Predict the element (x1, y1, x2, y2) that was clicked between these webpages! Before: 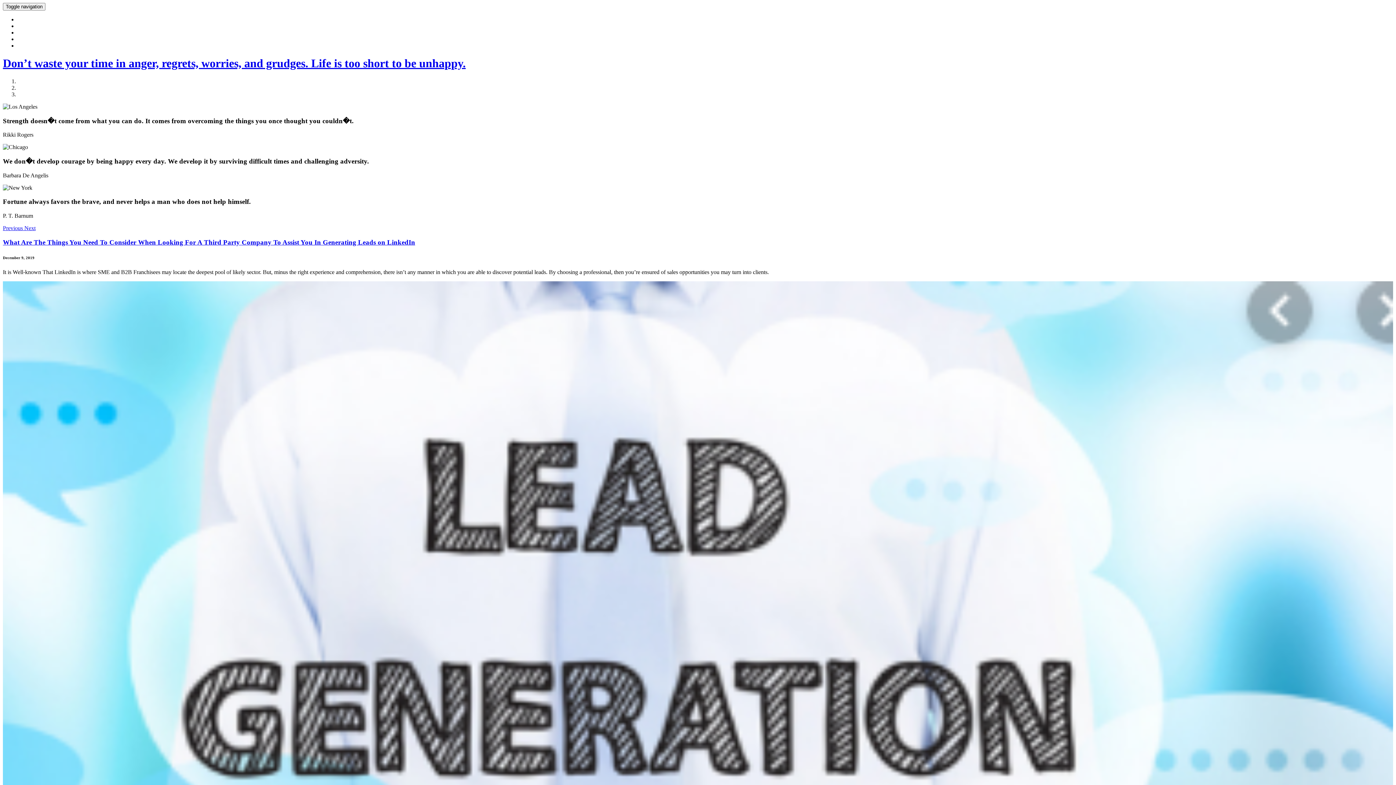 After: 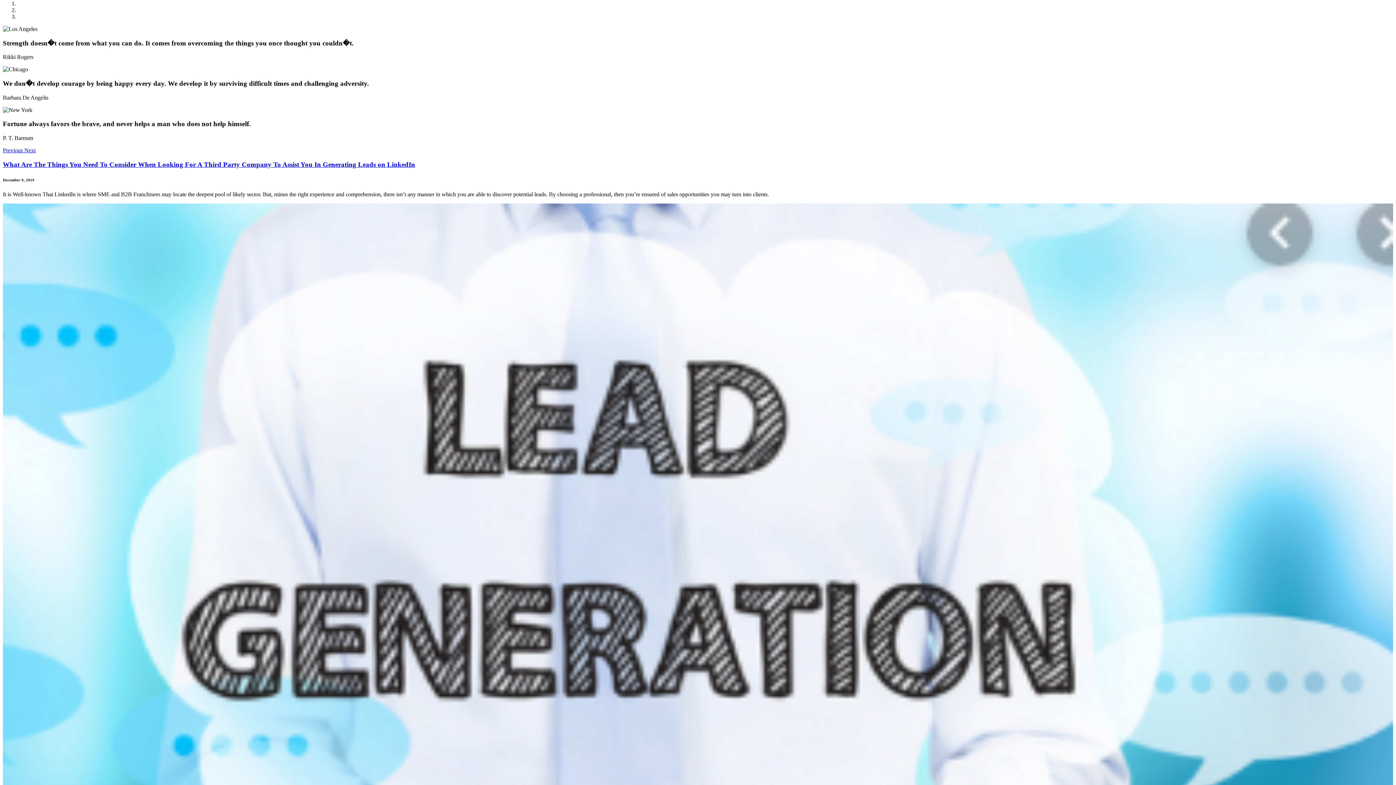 Action: label: Previous  bbox: (2, 225, 24, 231)